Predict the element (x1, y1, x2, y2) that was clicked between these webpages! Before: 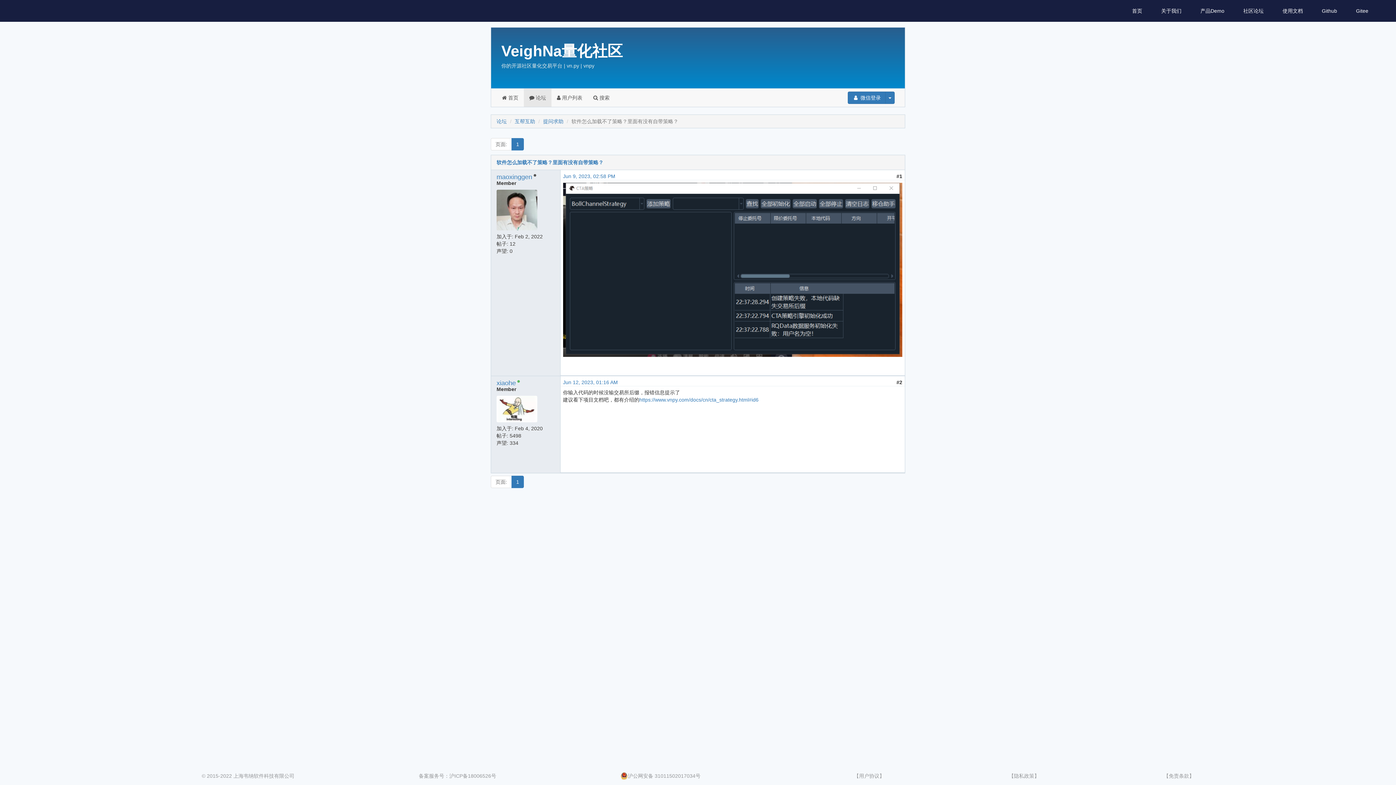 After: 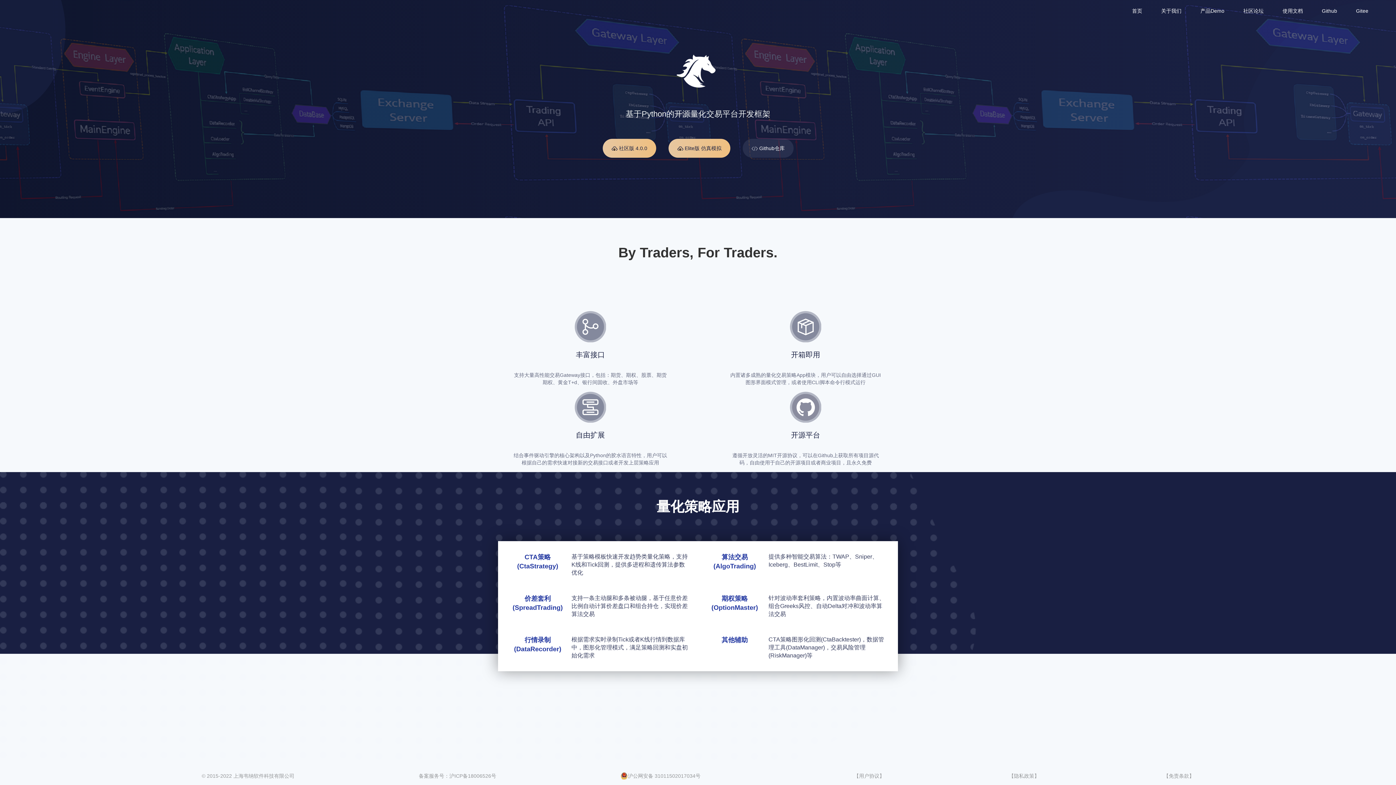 Action: bbox: (1132, 0, 1142, 21) label: 首页